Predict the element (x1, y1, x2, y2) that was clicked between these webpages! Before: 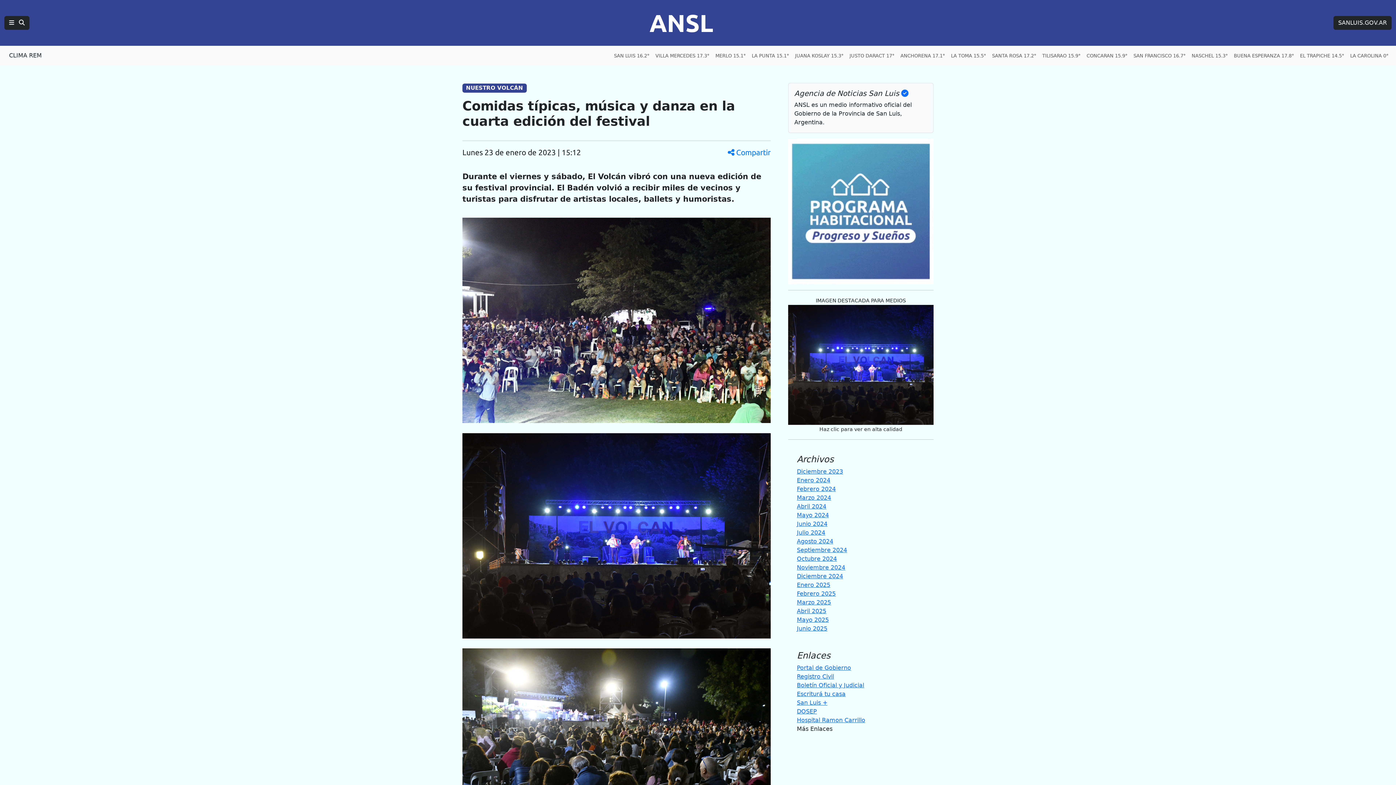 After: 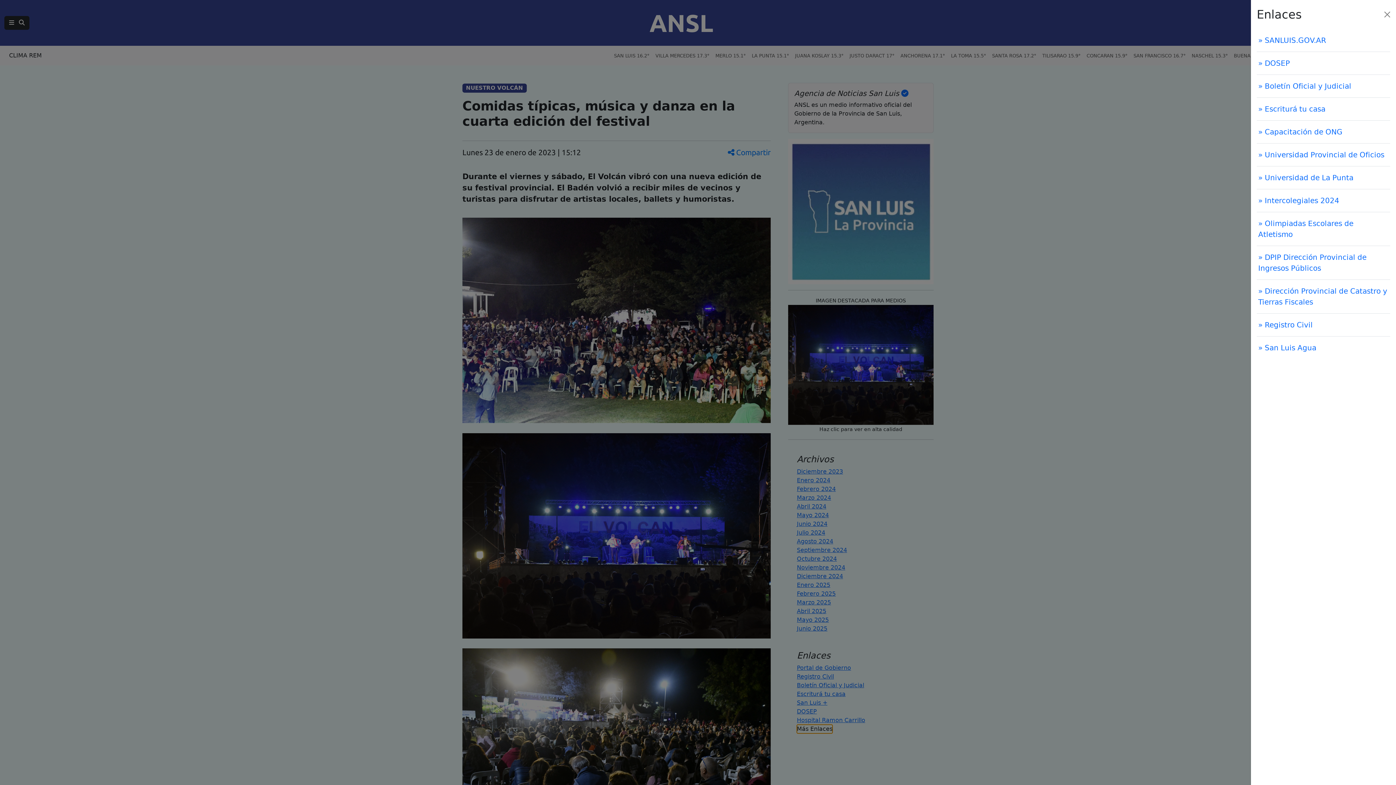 Action: label: Enlaces bbox: (797, 724, 832, 733)